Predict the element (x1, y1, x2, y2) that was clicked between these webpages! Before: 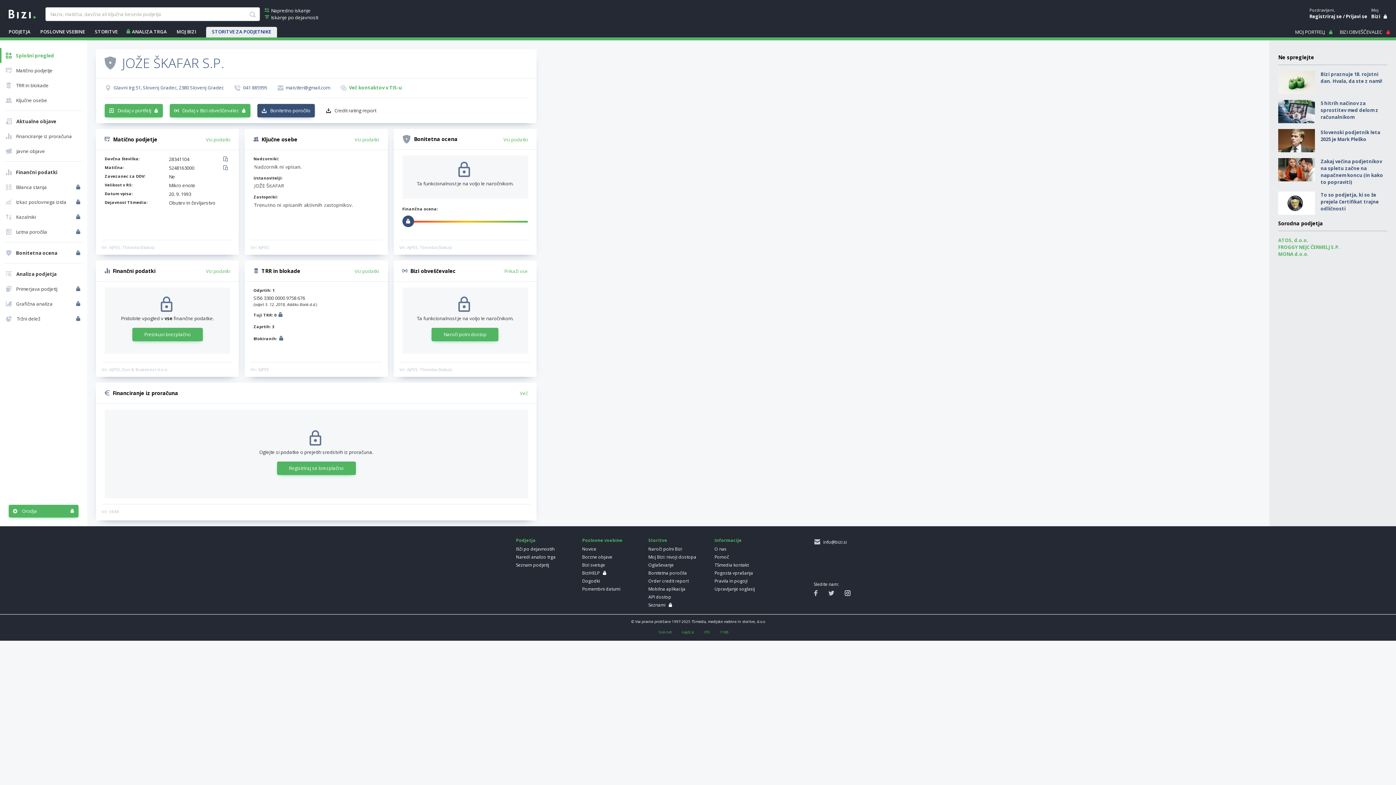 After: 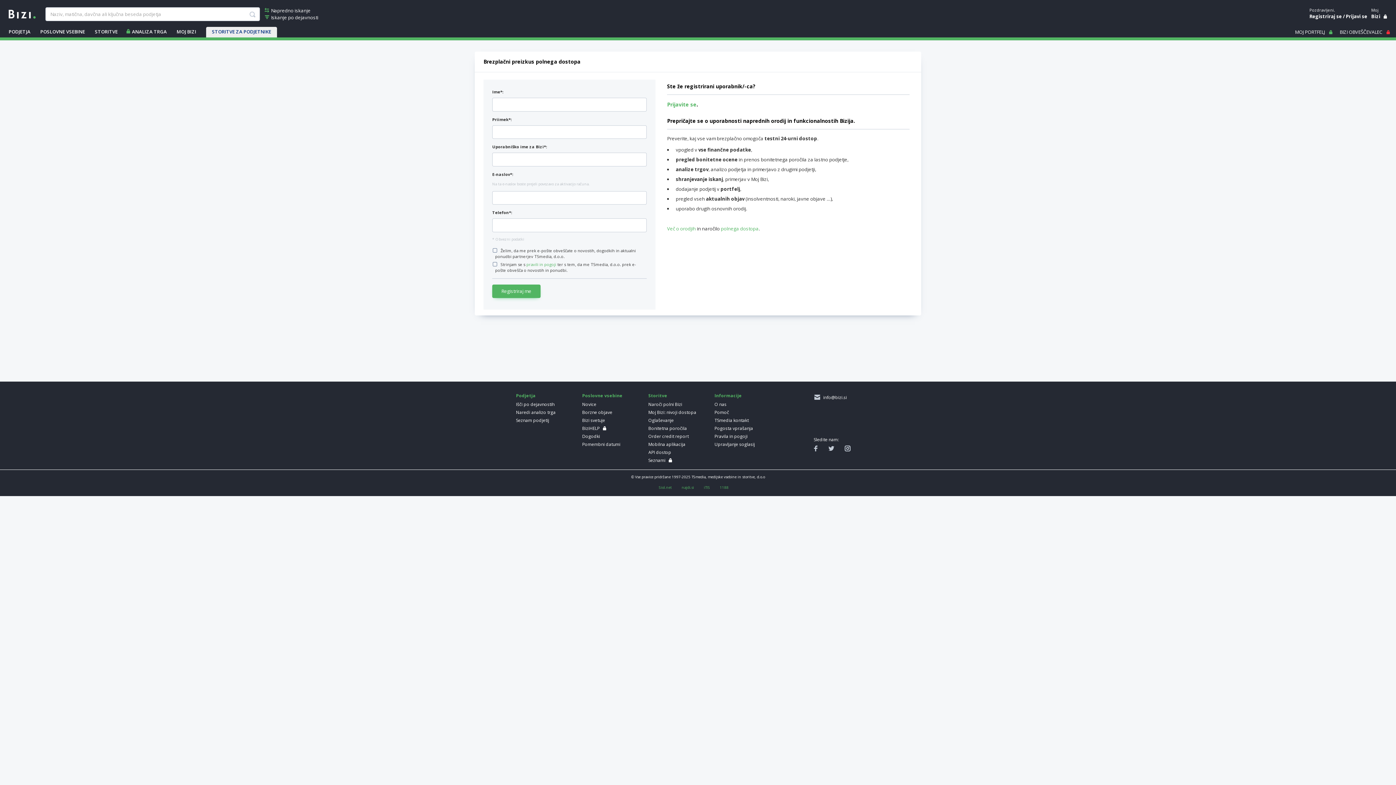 Action: bbox: (132, 328, 202, 341) label: Preizkusi brezplačno